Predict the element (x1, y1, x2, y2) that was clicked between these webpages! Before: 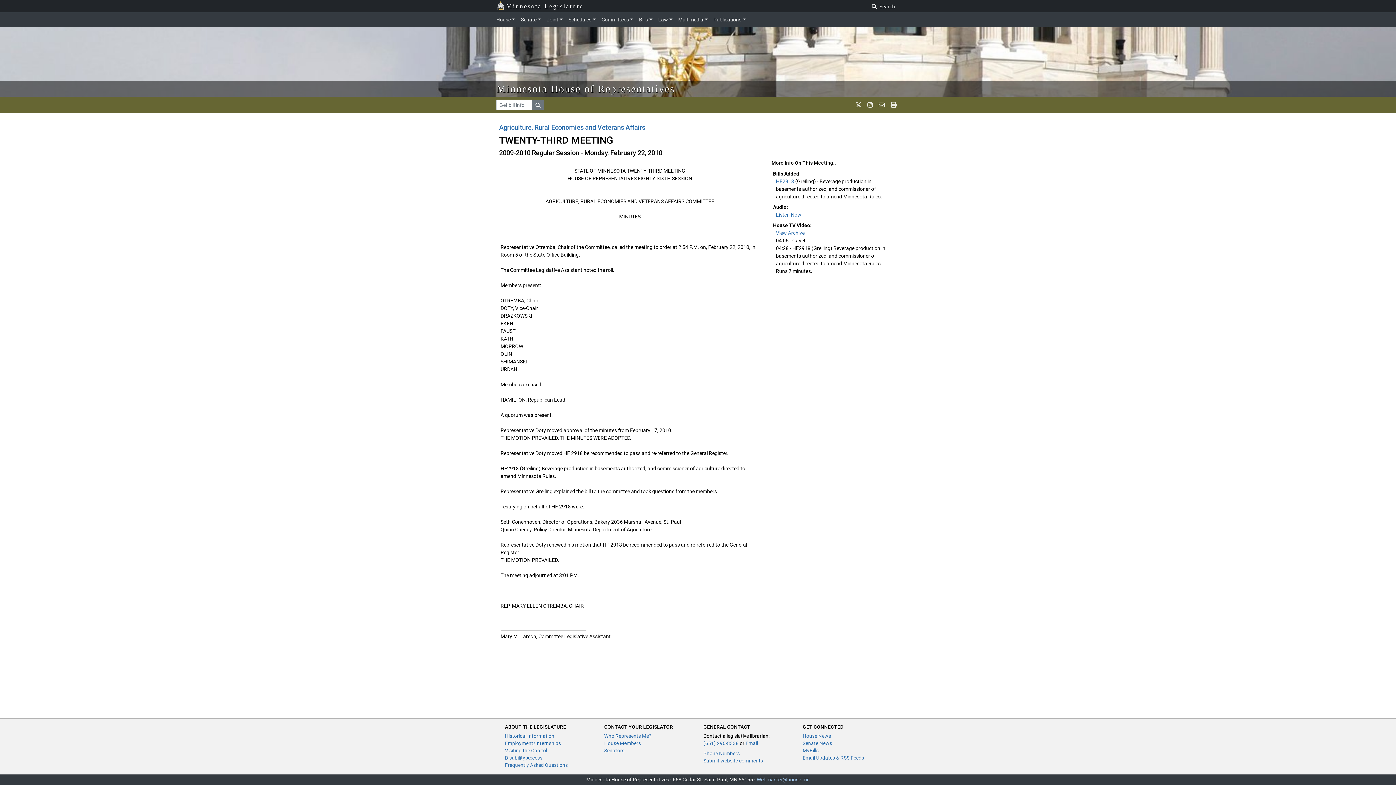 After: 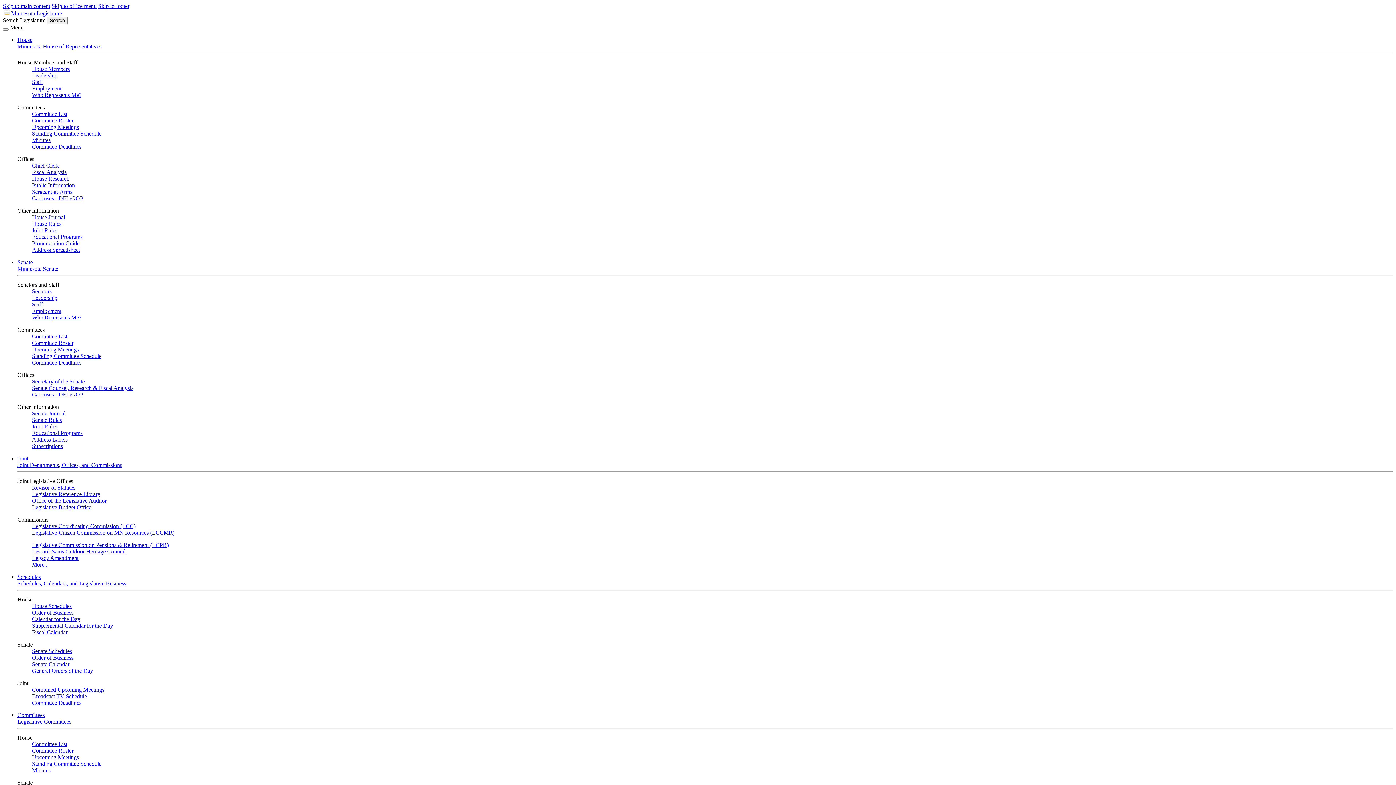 Action: label: Historical Information bbox: (505, 733, 554, 739)